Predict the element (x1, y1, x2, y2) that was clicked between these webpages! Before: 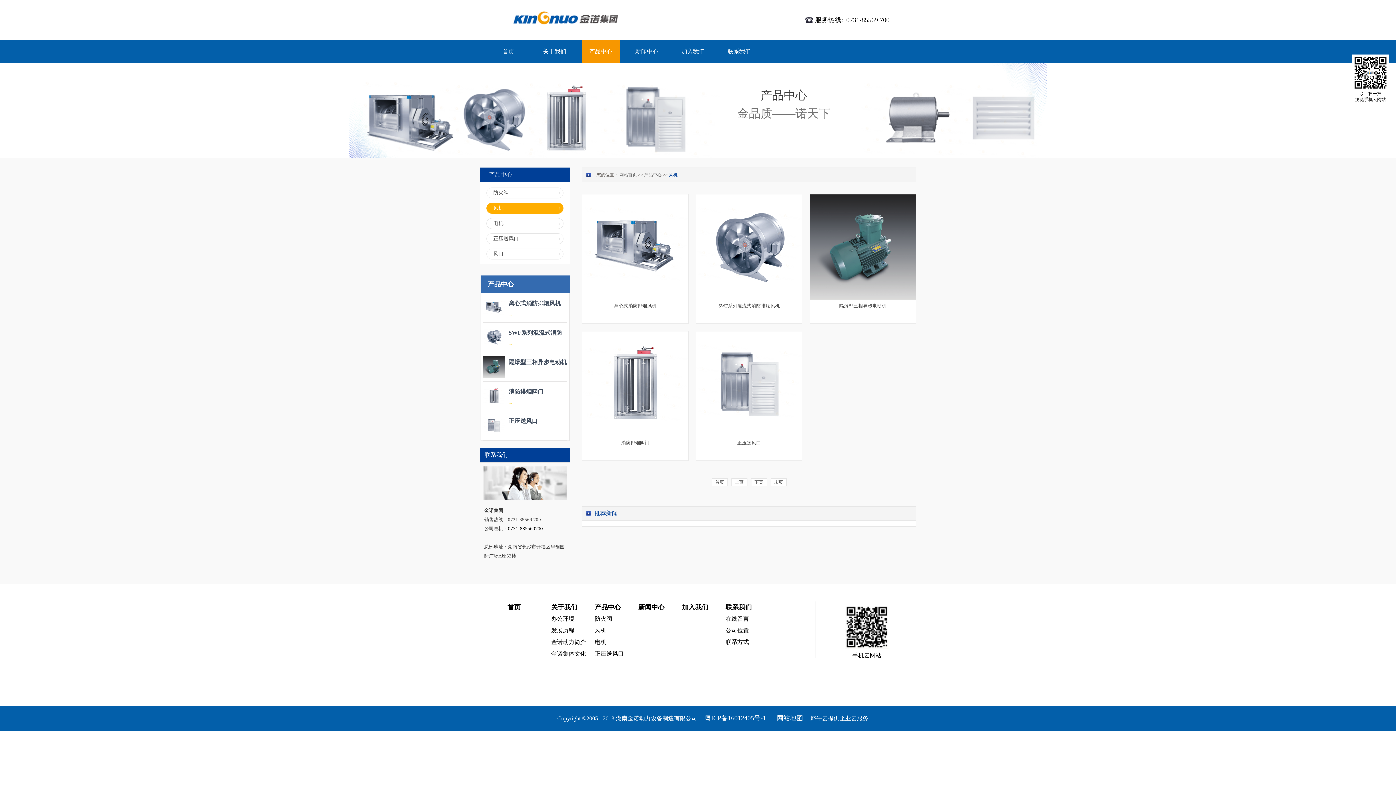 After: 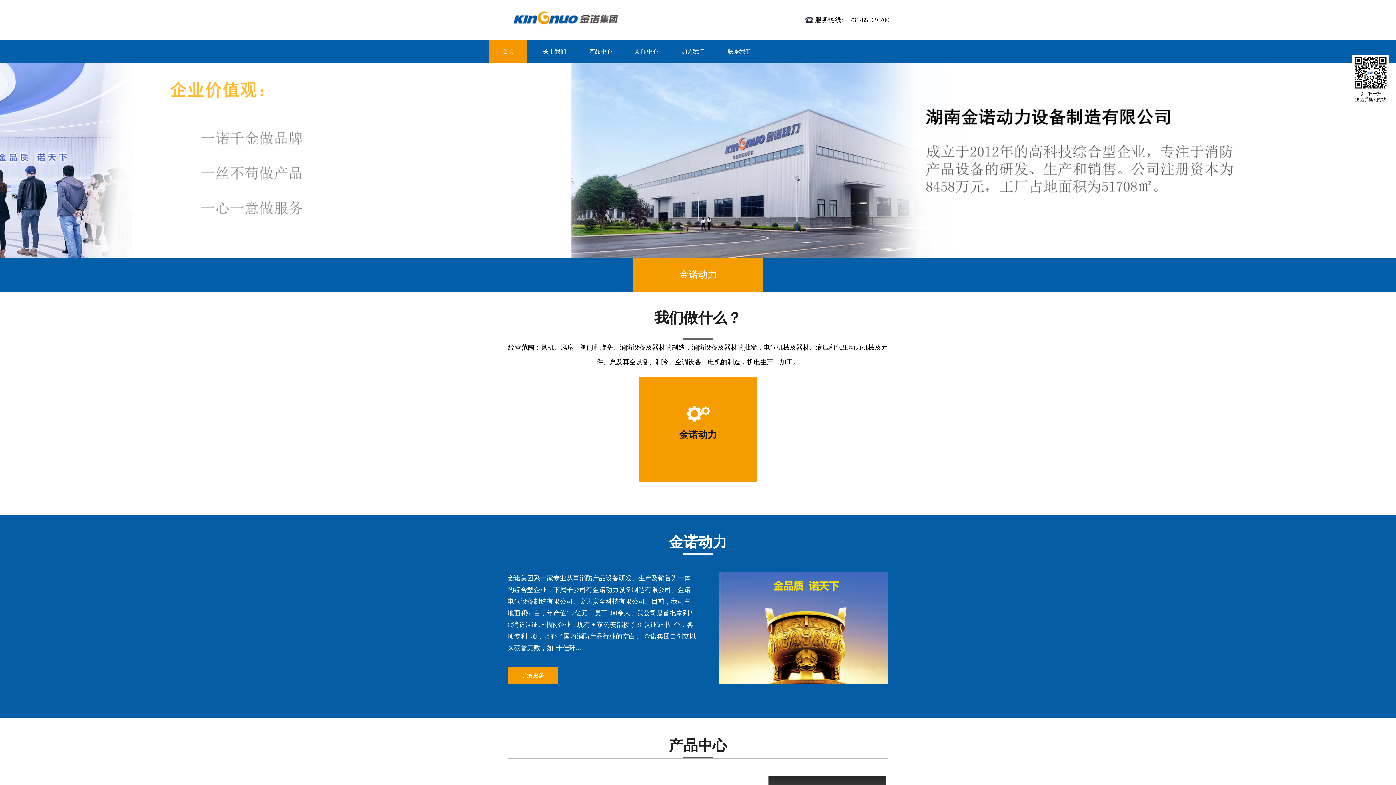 Action: bbox: (508, 8, 620, 14)